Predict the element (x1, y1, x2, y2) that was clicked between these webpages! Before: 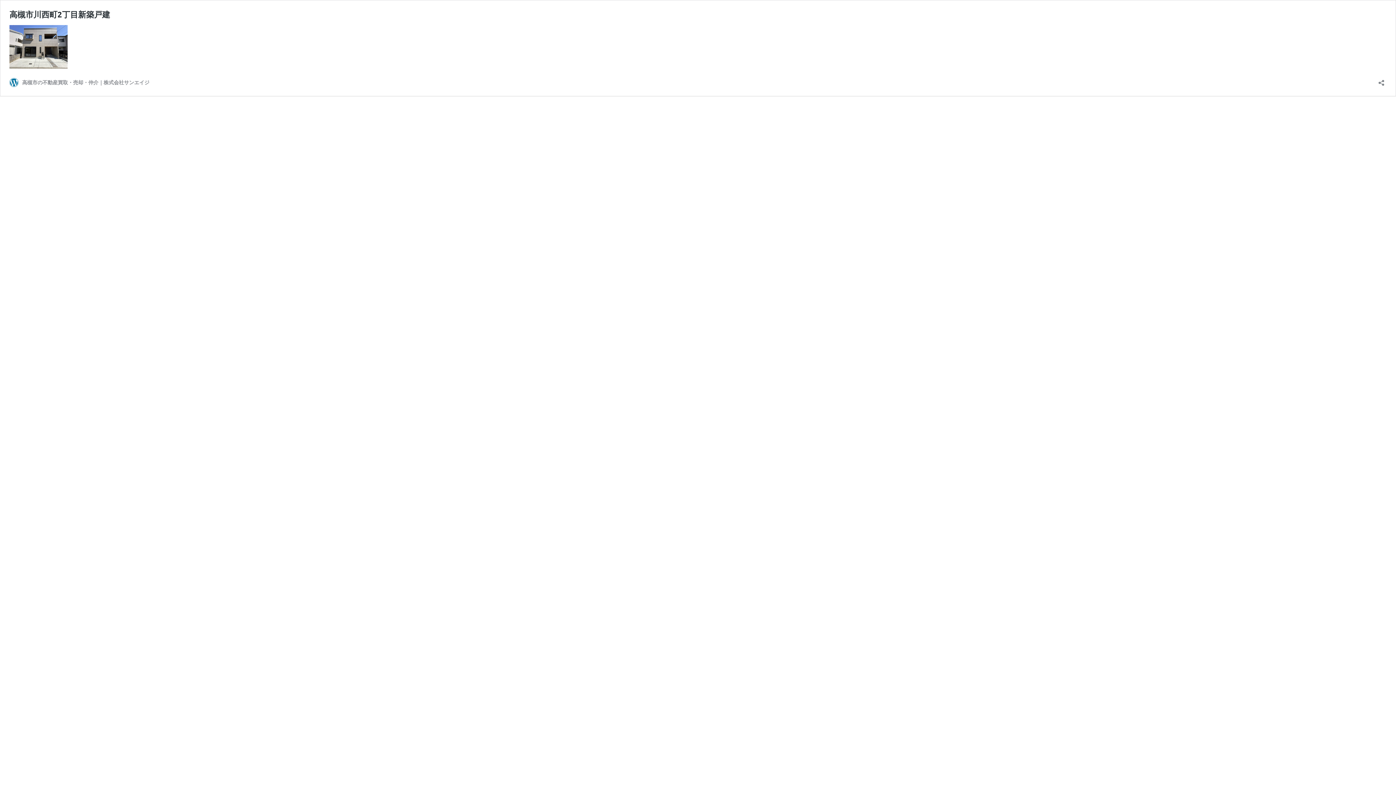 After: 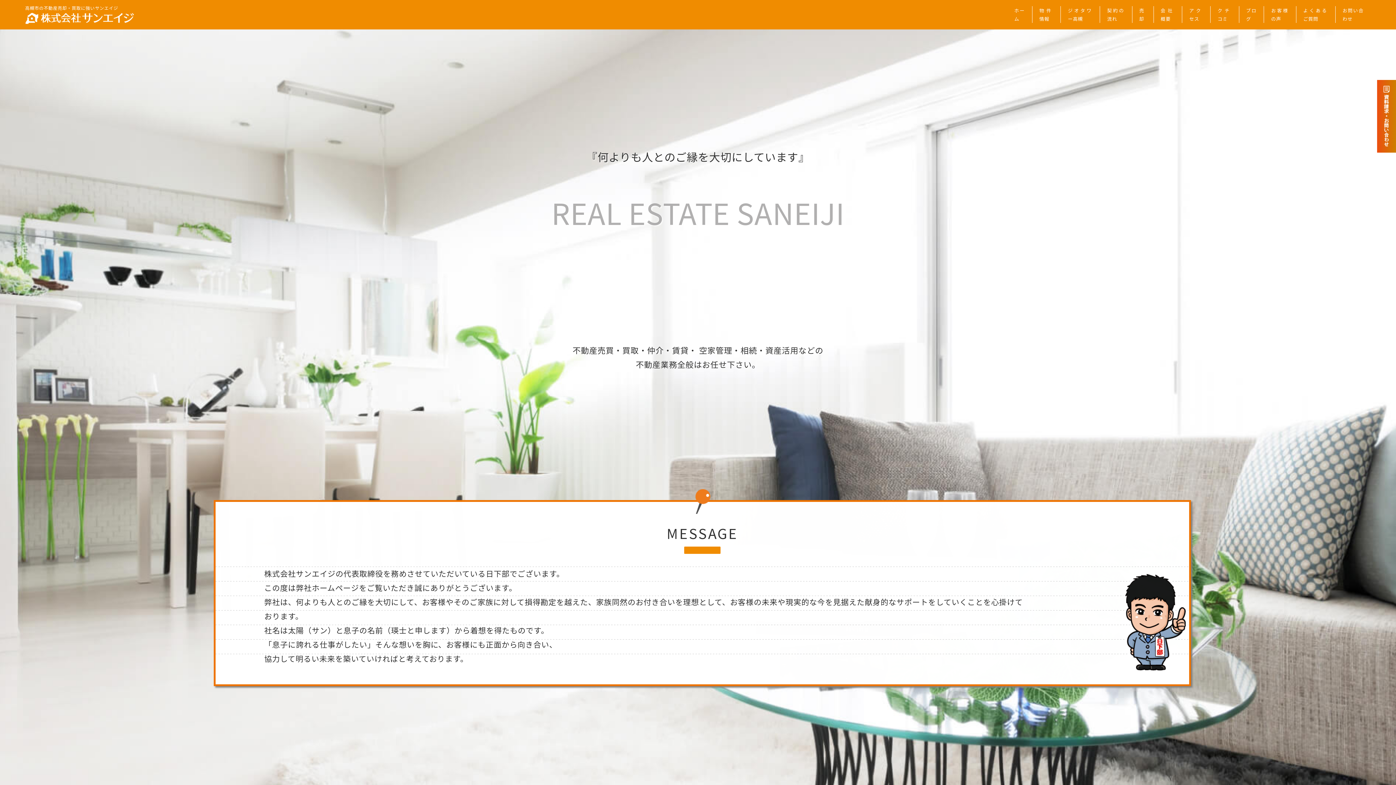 Action: bbox: (9, 77, 149, 86) label: 高槻市の不動産買取・売却・仲介｜株式会社サンエイジ